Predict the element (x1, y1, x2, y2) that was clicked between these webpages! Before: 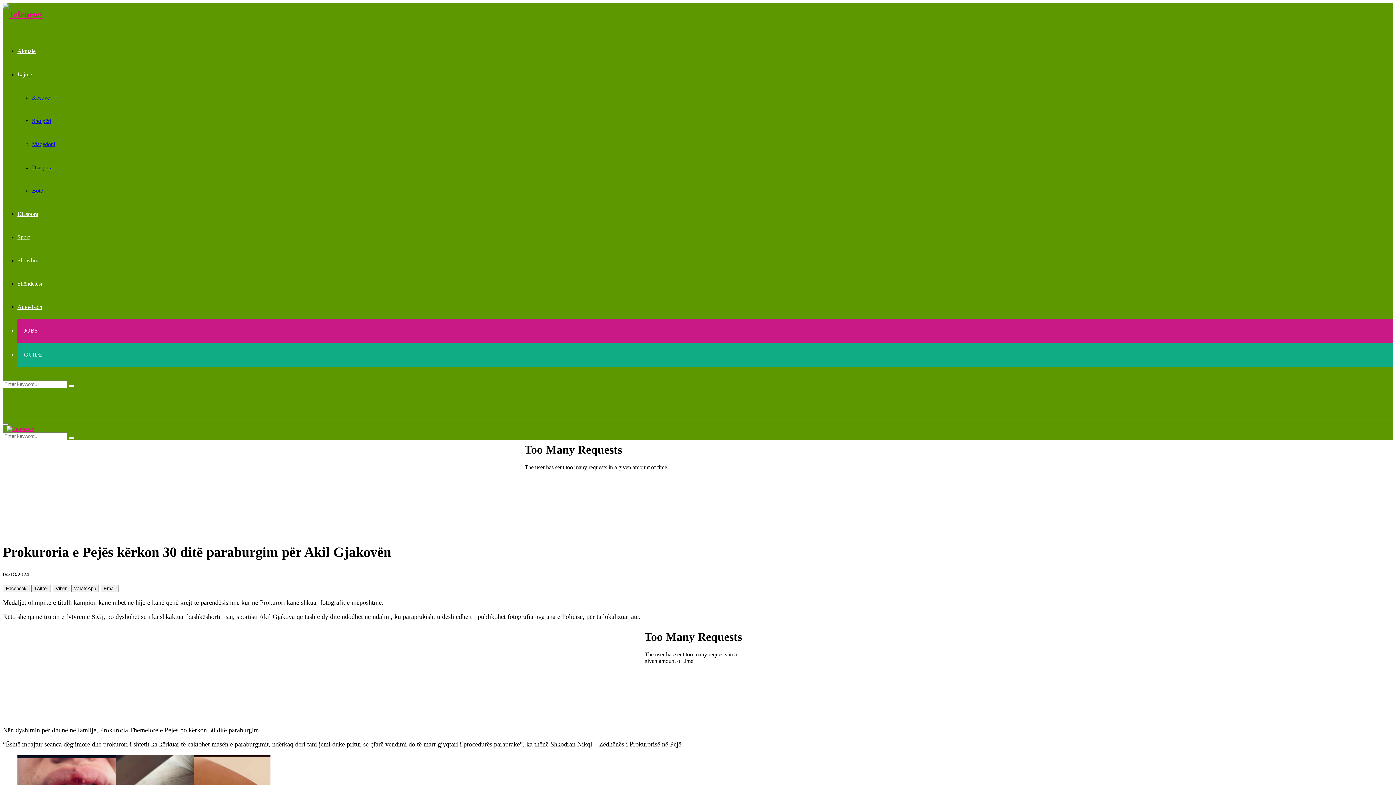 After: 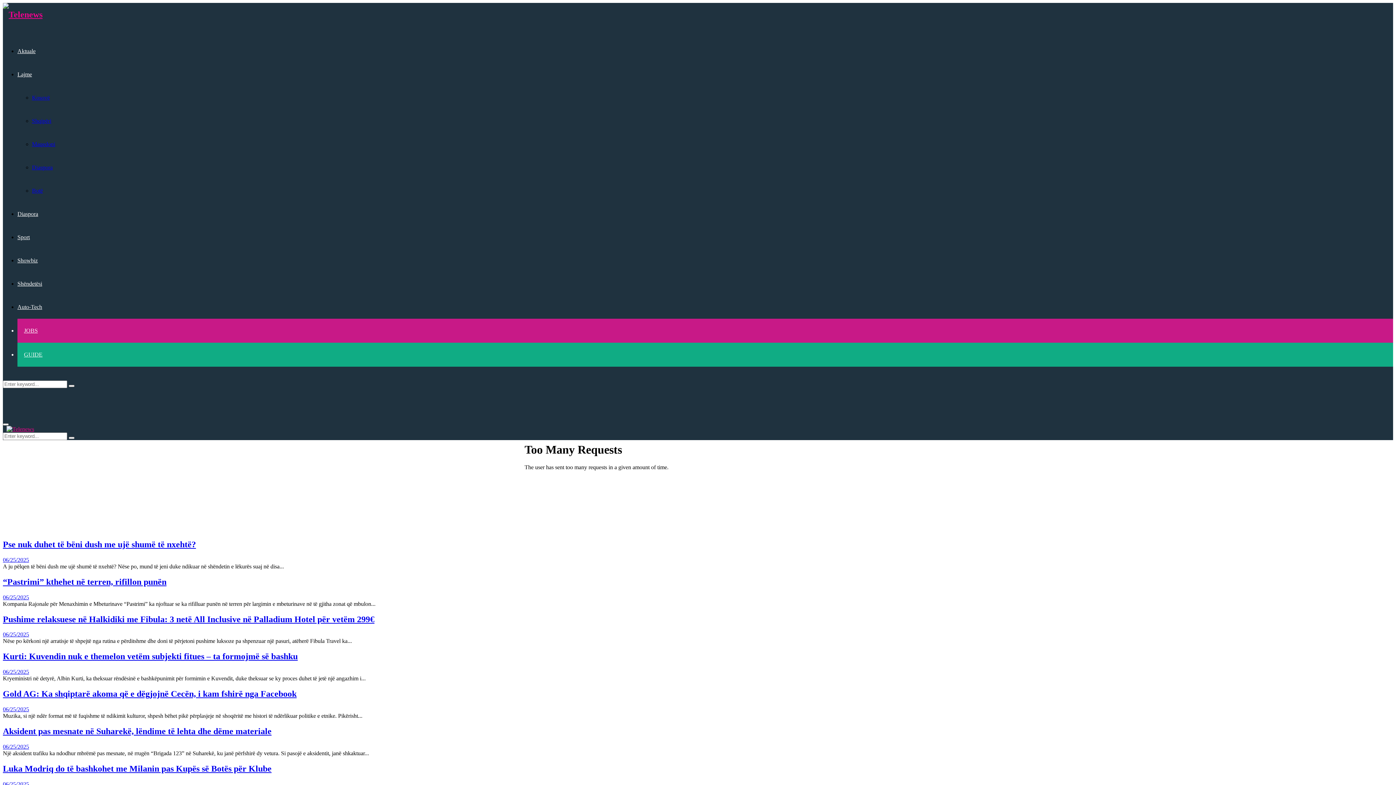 Action: bbox: (68, 437, 74, 439) label: Search